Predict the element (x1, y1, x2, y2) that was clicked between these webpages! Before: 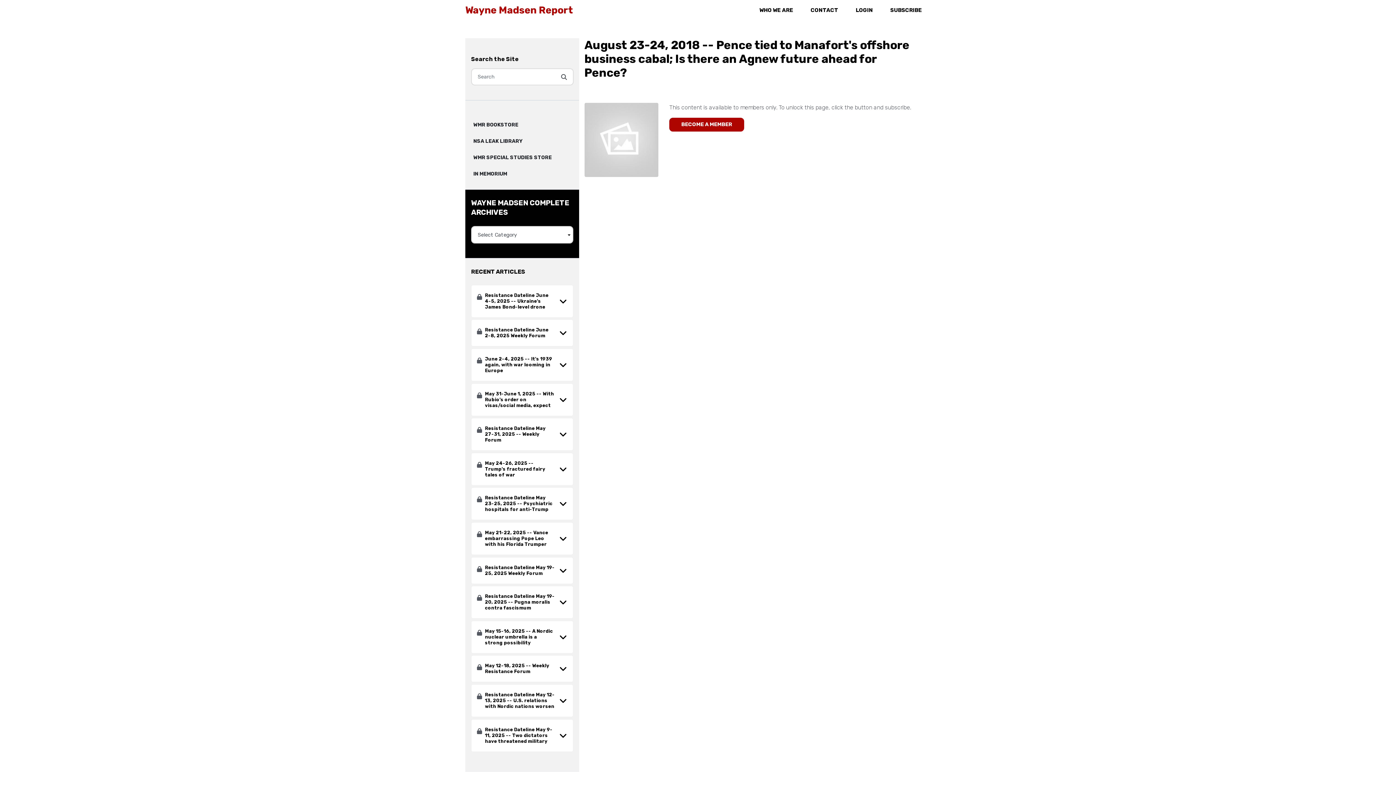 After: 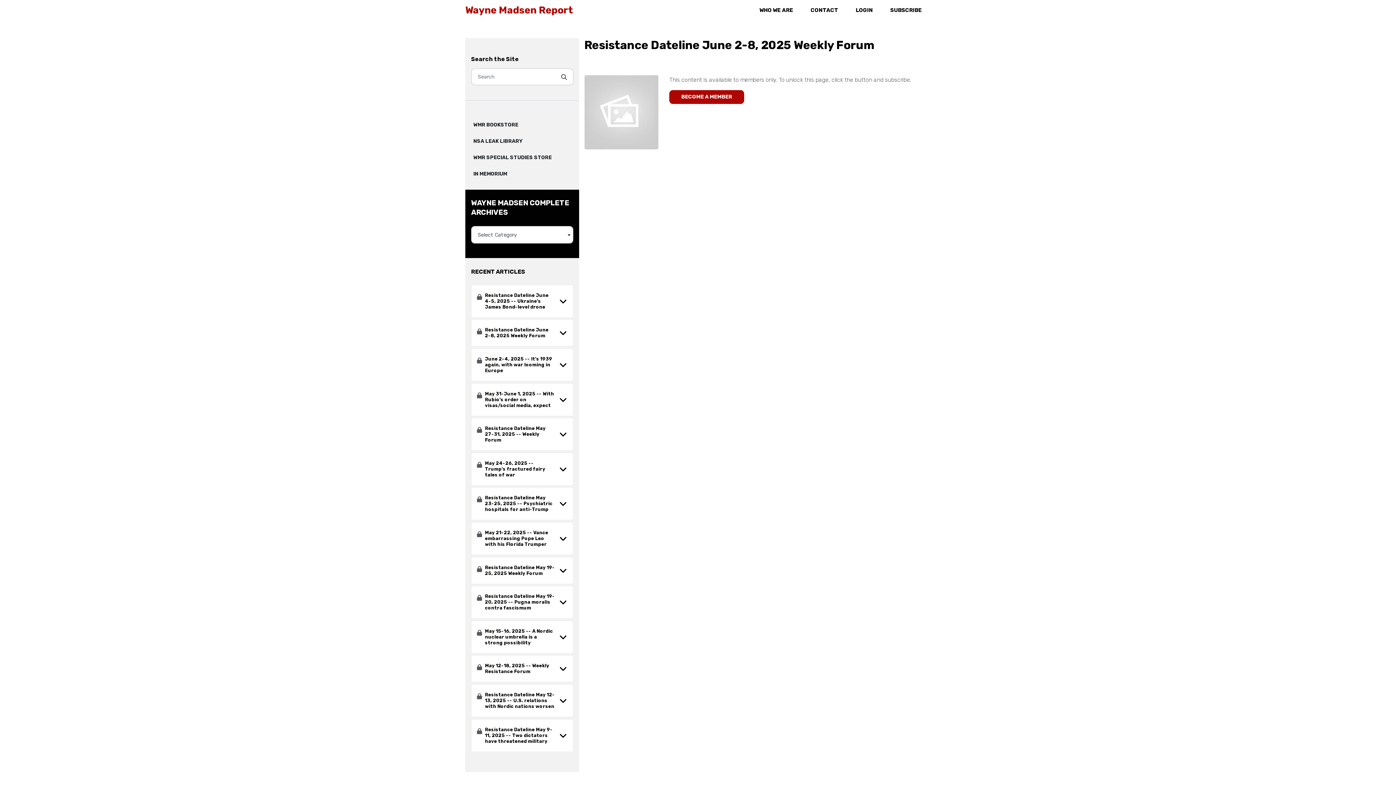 Action: label: Resistance Dateline June 2-8, 2025 Weekly Forum bbox: (485, 327, 555, 339)